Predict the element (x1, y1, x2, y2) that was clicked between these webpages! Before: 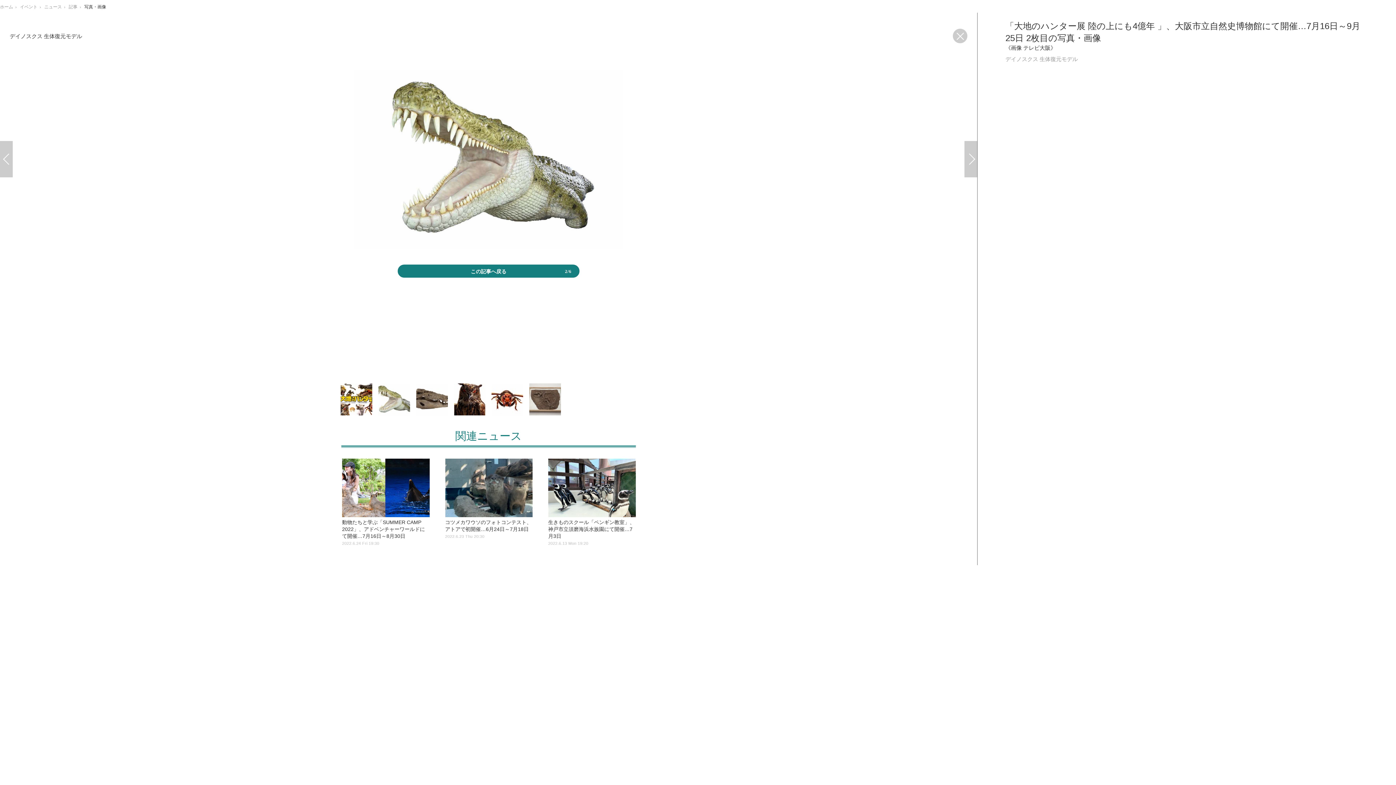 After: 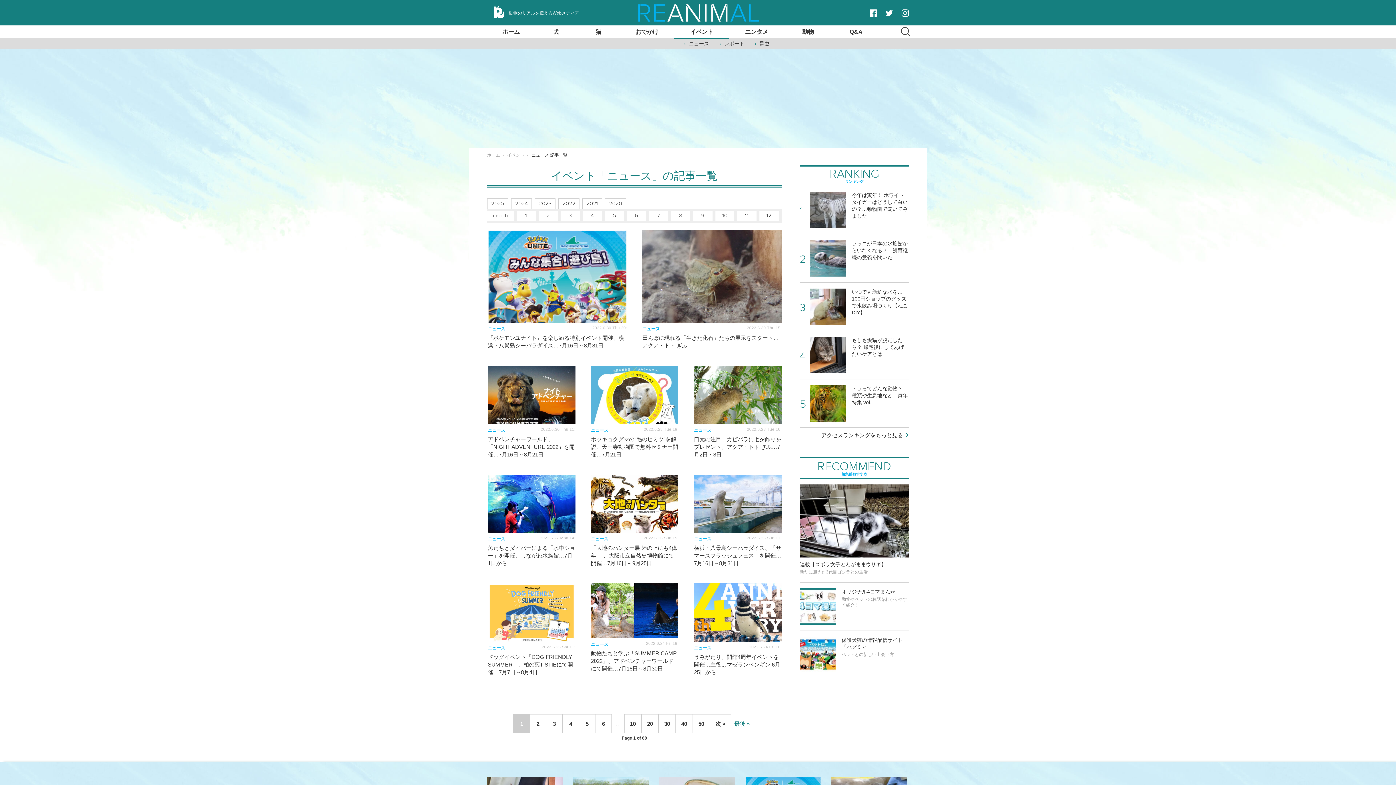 Action: bbox: (44, 4, 62, 9) label: ニュース 